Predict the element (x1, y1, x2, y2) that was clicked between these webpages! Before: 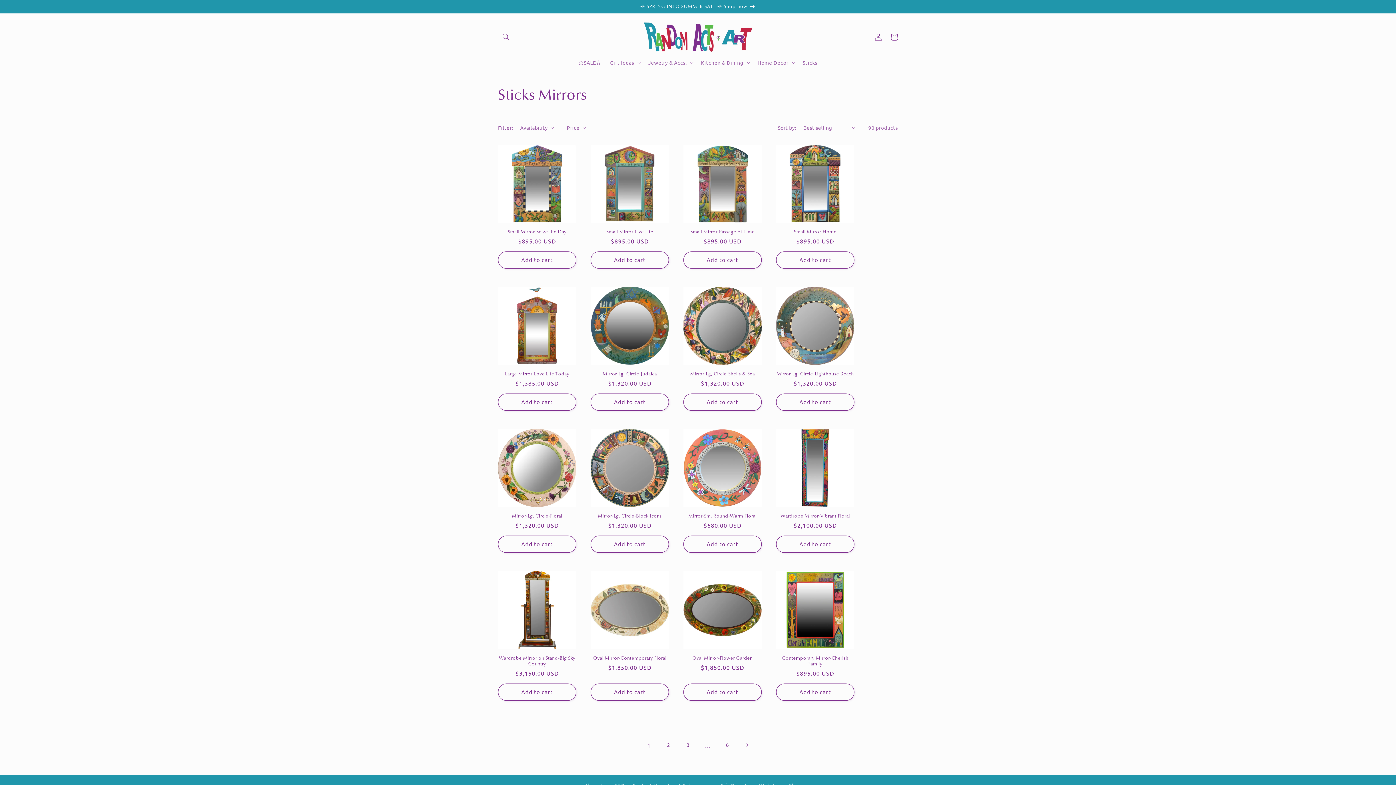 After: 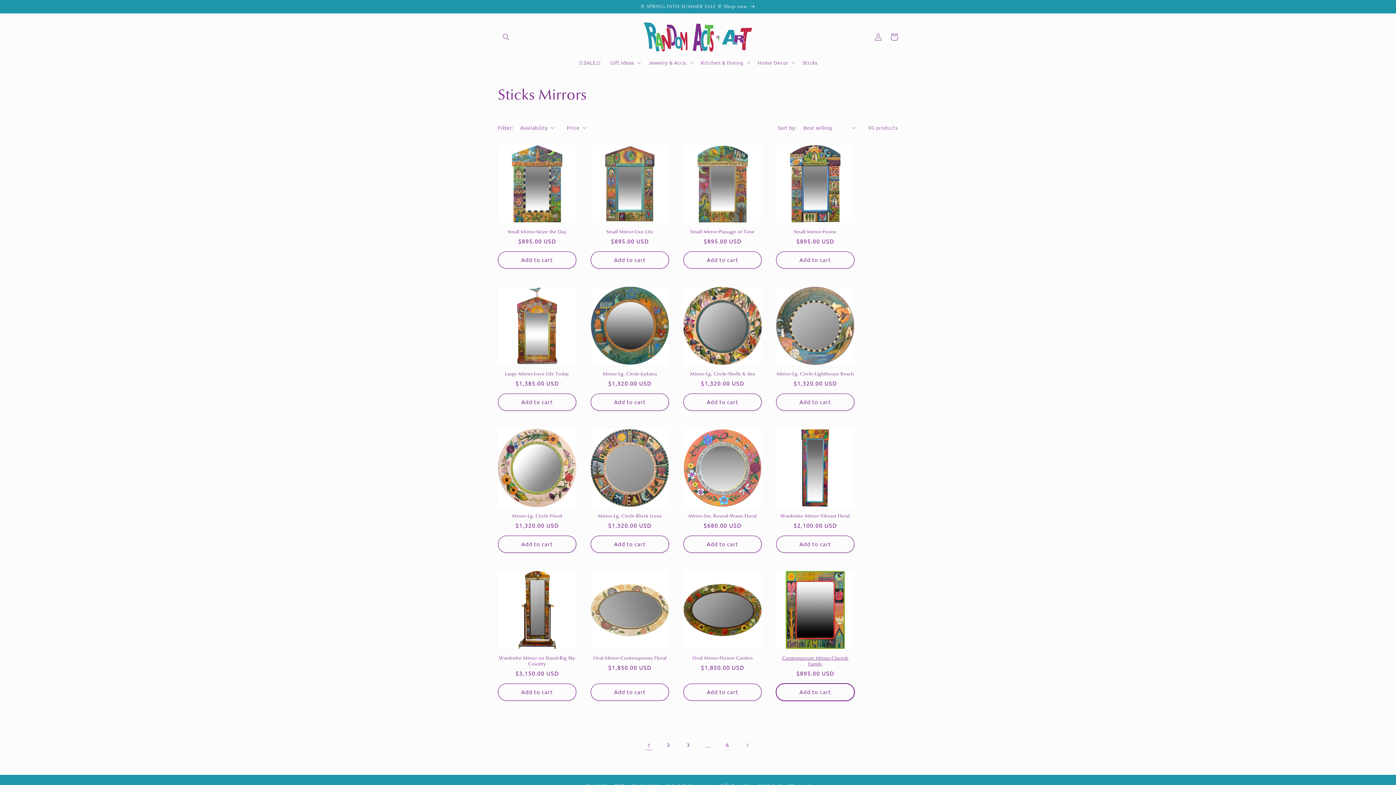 Action: label: Add to cart bbox: (776, 683, 854, 700)